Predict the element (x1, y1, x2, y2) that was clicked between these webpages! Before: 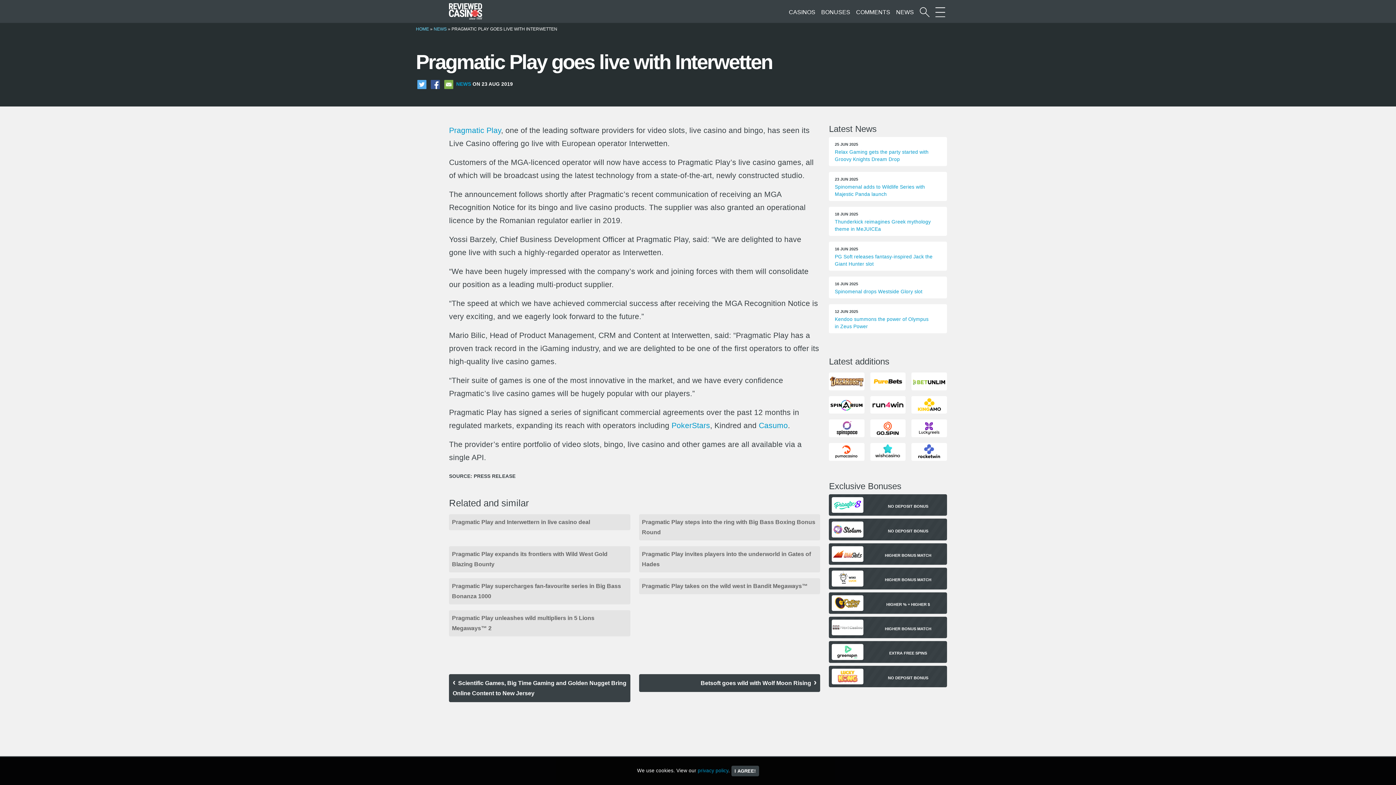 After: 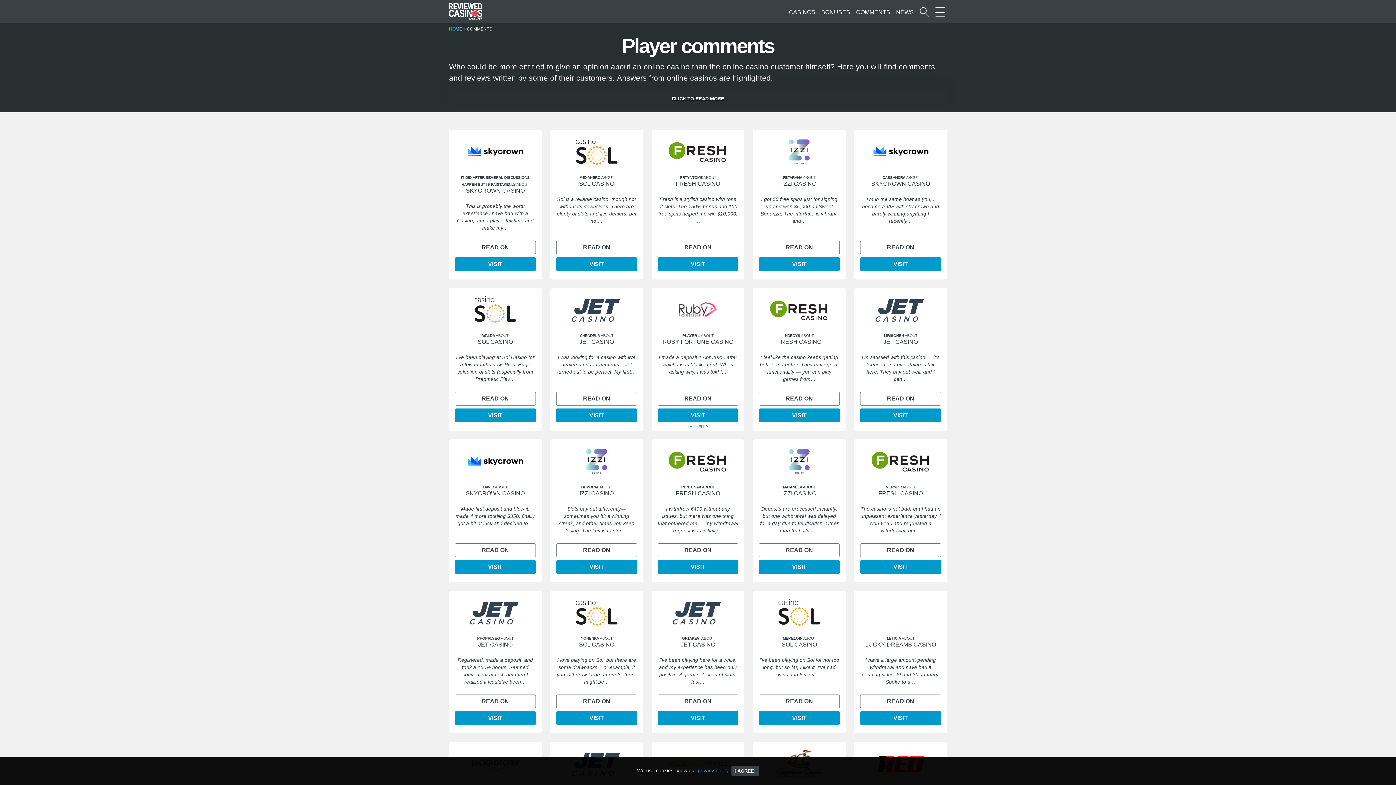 Action: label: COMMENTS bbox: (854, 8, 892, 16)